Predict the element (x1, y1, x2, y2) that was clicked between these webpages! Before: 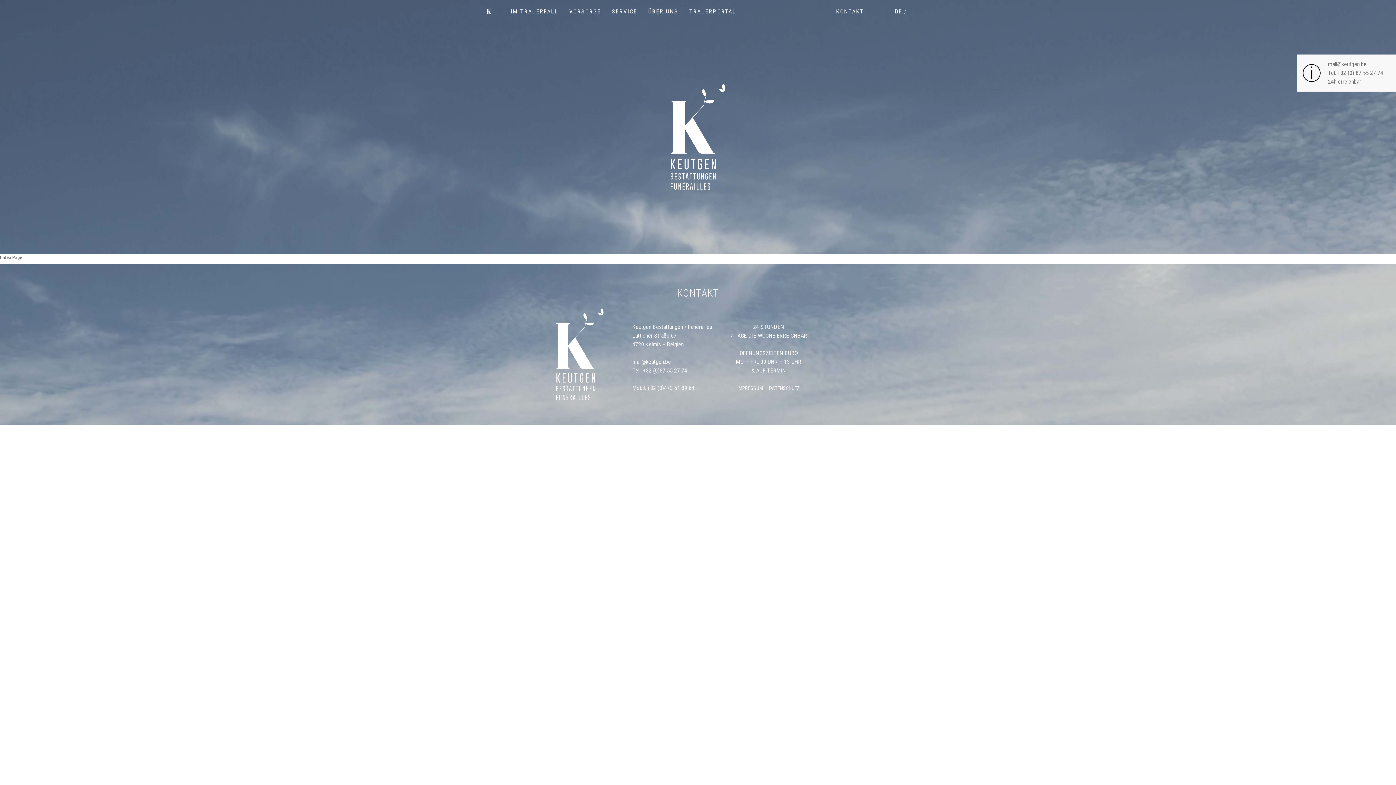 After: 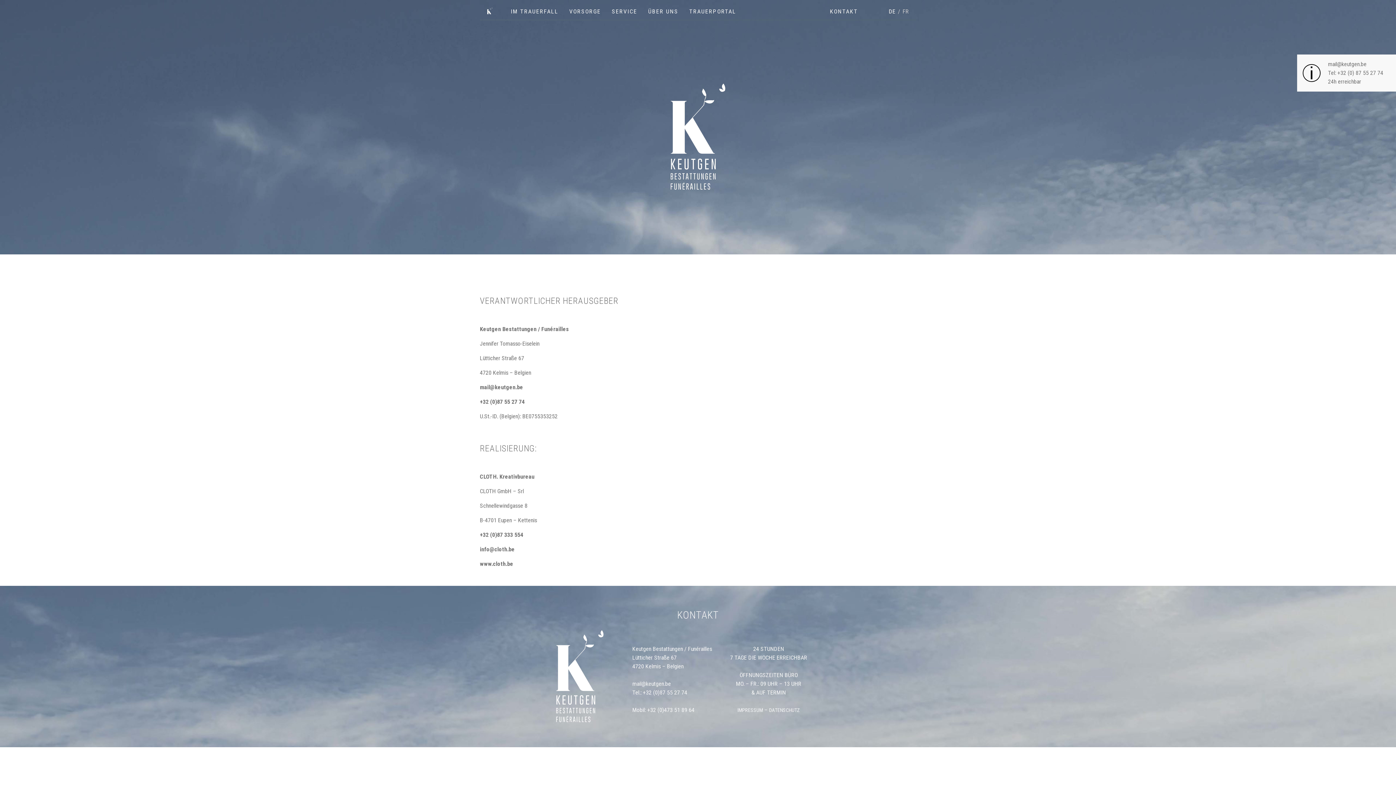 Action: label: IMPRESSUM bbox: (737, 385, 763, 391)